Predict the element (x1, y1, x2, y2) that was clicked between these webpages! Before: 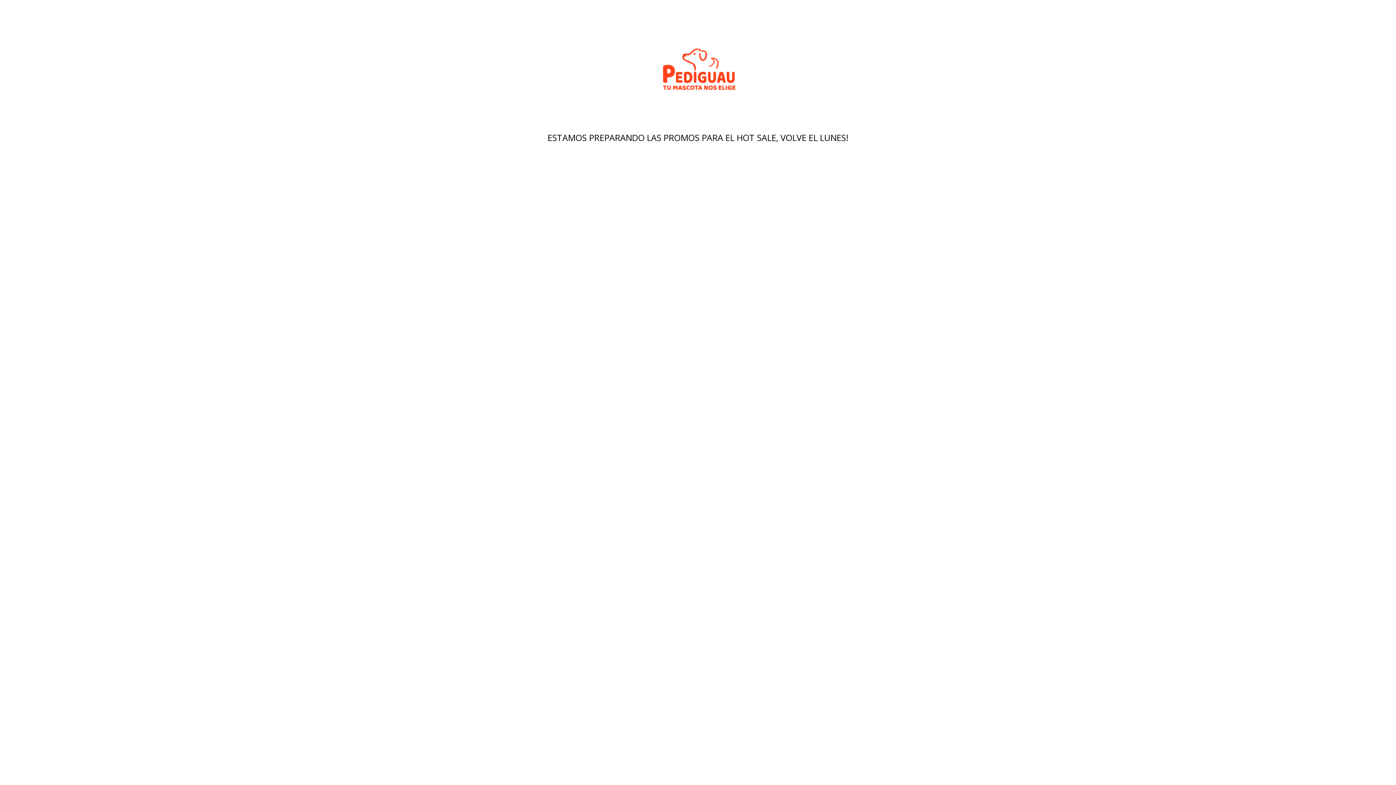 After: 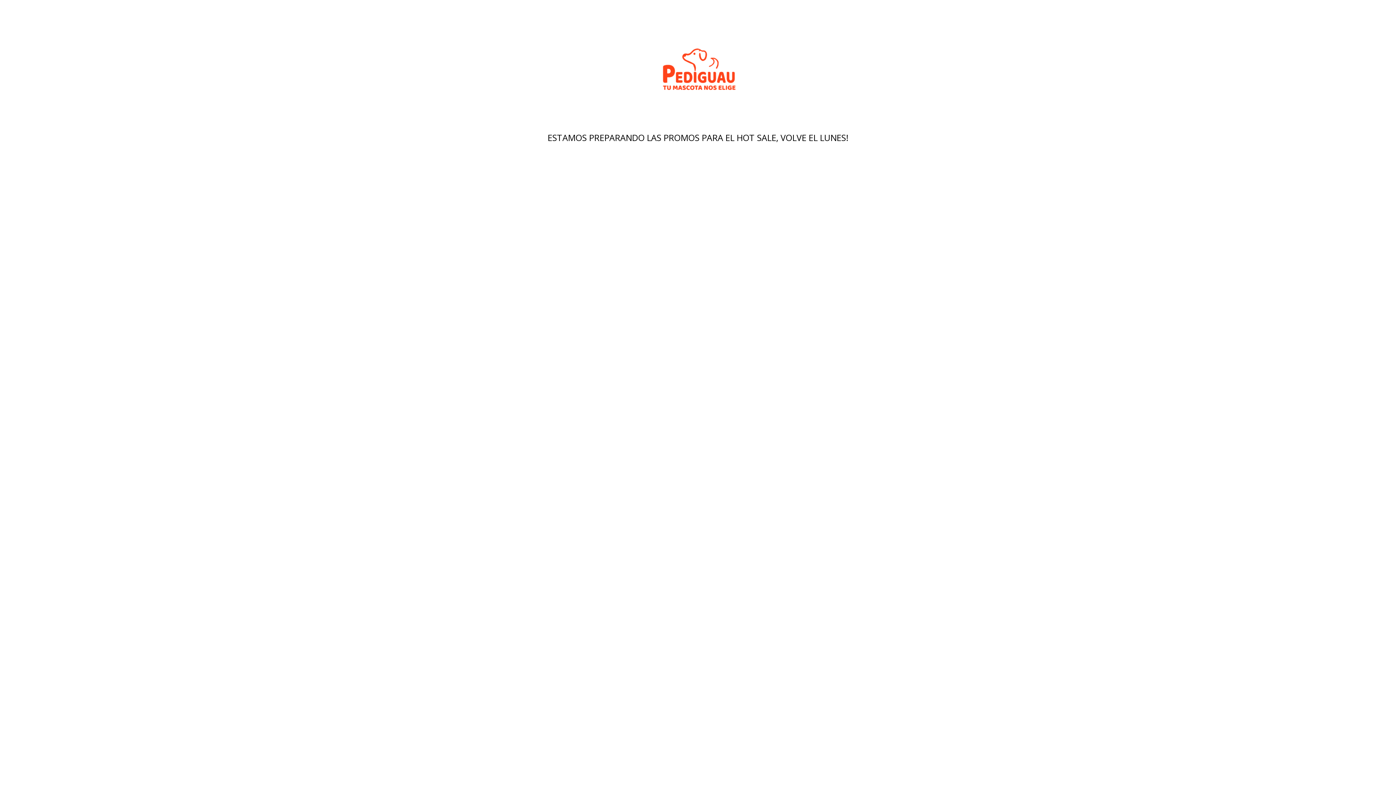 Action: bbox: (480, 18, 916, 122)